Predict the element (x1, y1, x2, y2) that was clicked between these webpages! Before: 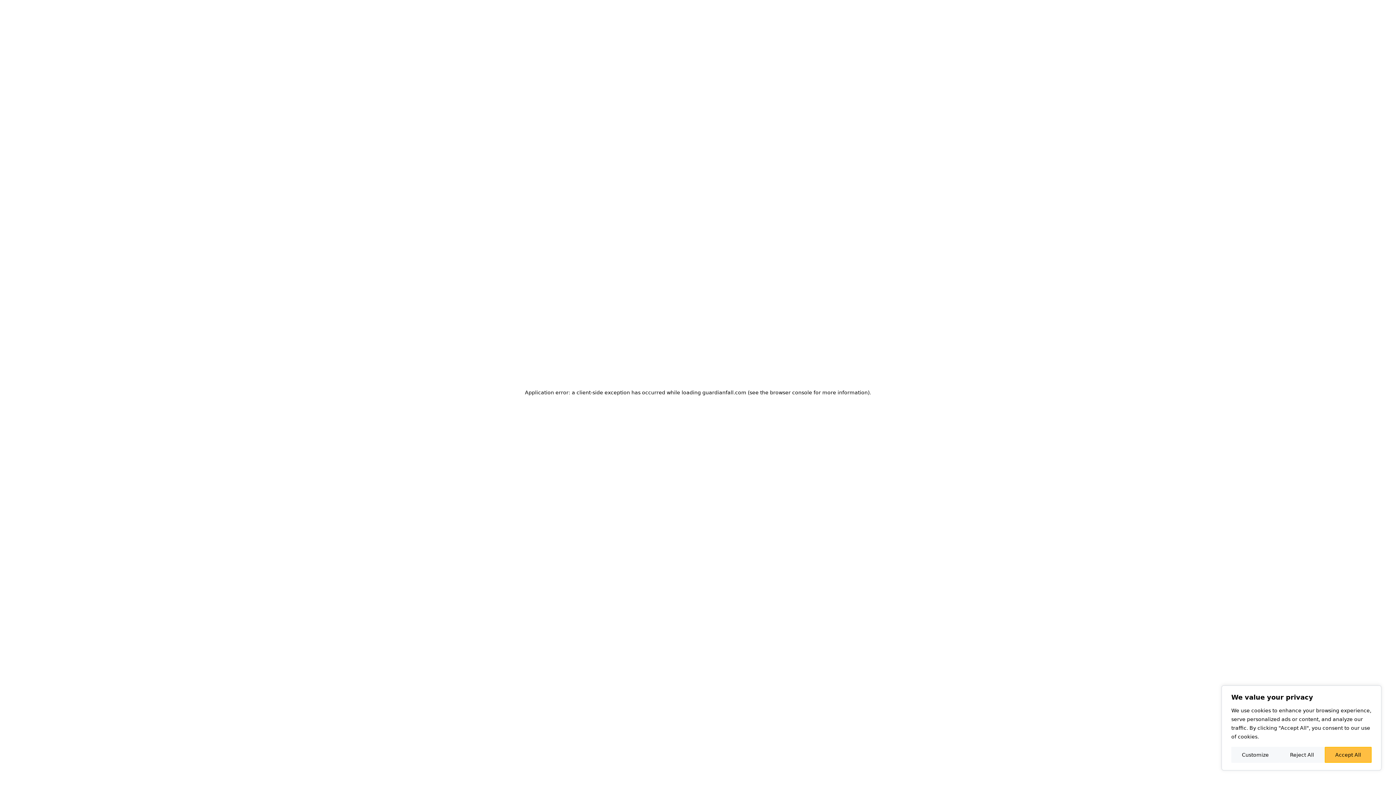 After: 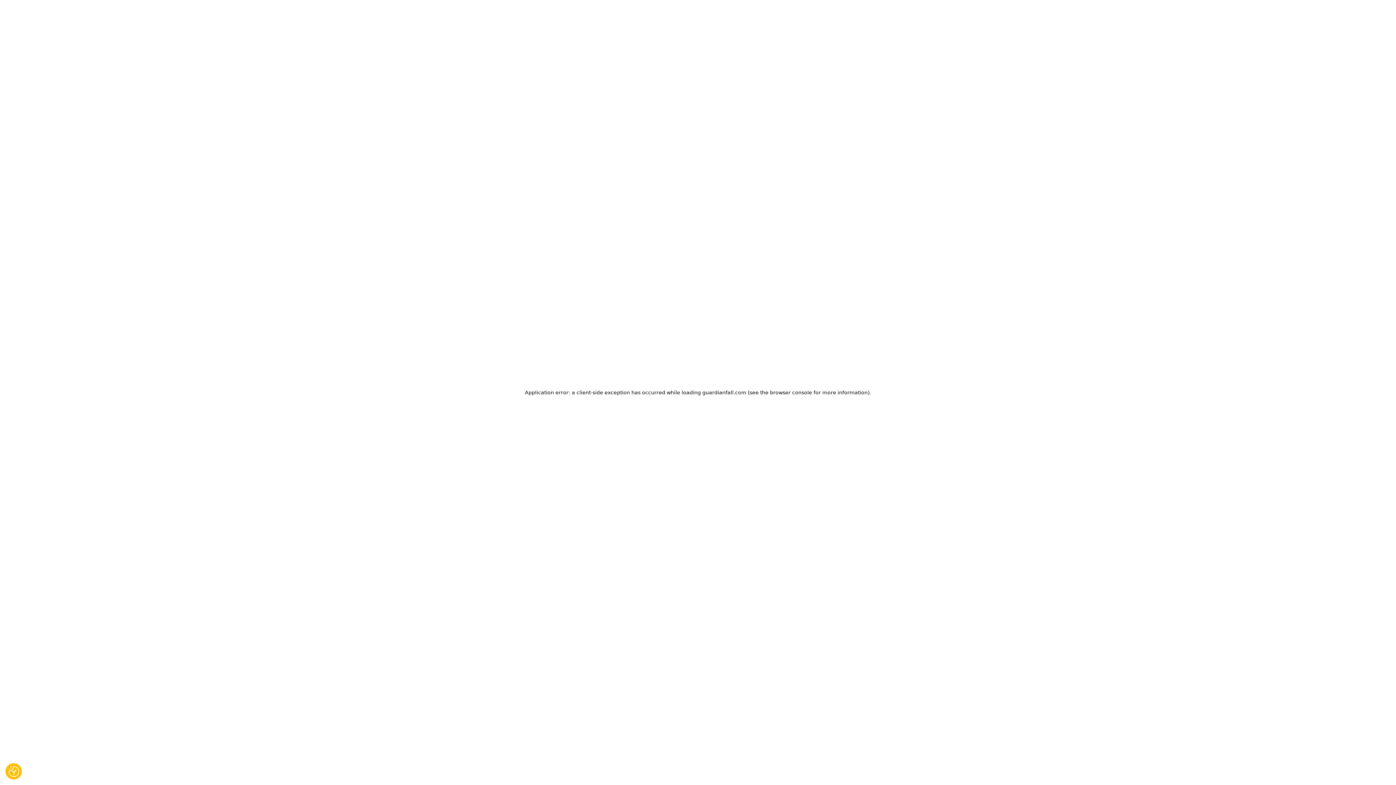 Action: bbox: (1279, 747, 1324, 763) label: Reject All